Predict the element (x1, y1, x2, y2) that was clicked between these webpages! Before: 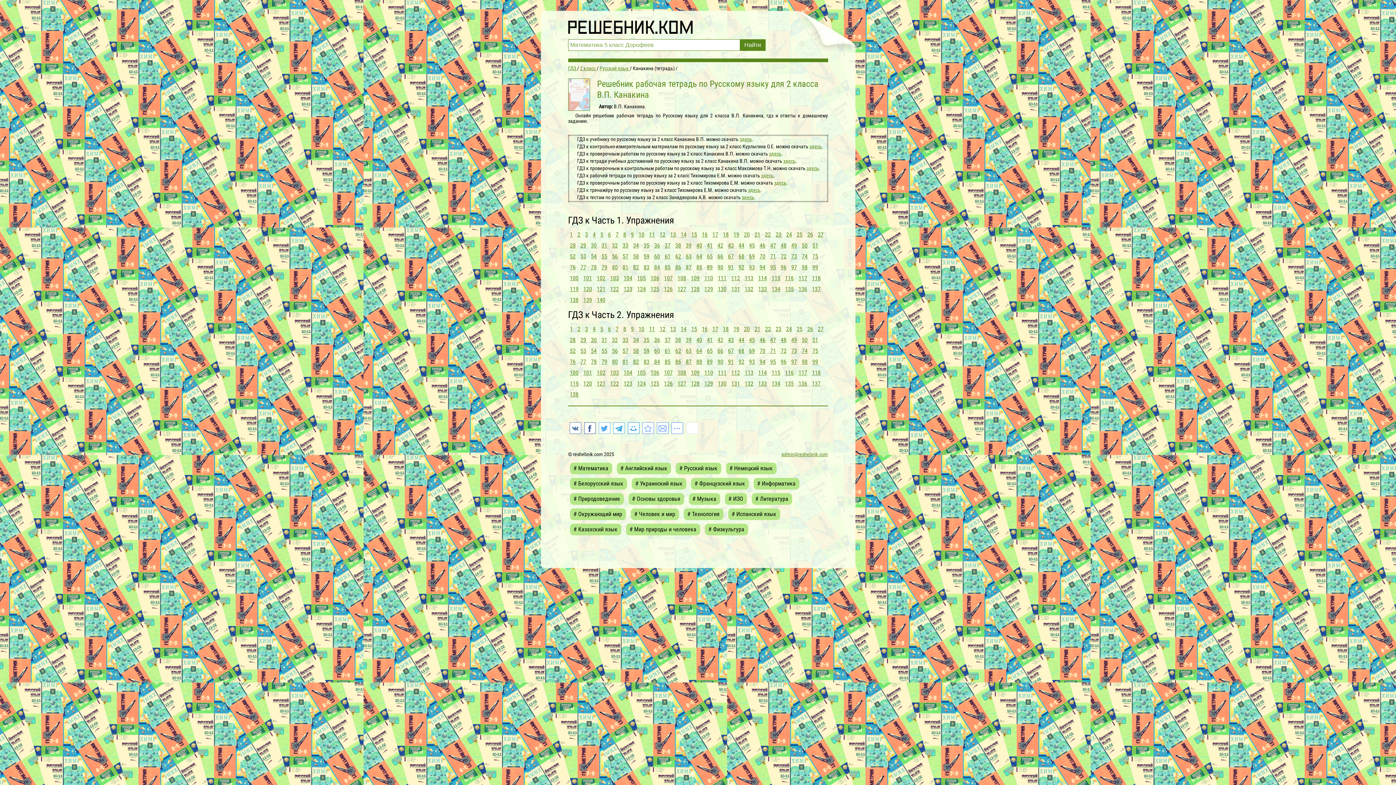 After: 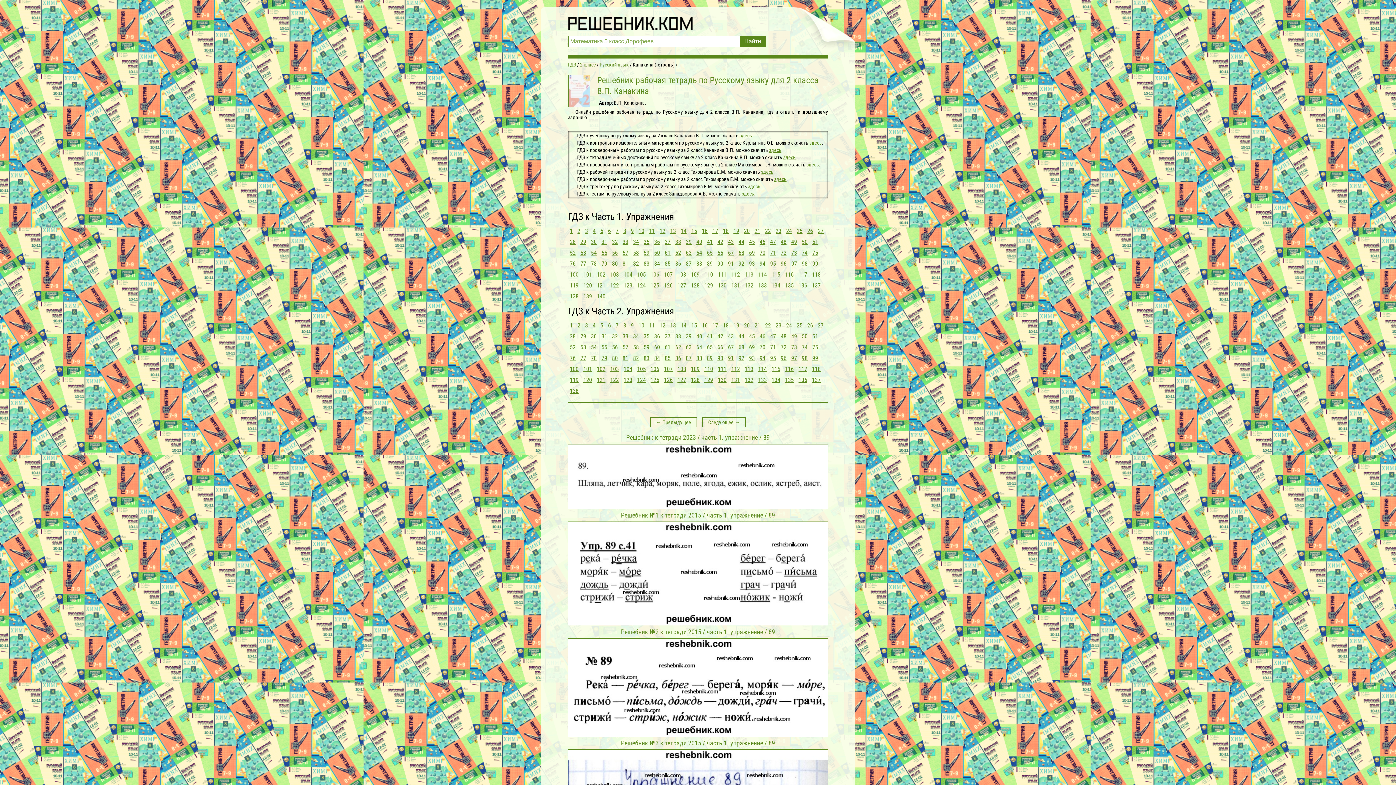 Action: label: 89 bbox: (705, 262, 714, 273)